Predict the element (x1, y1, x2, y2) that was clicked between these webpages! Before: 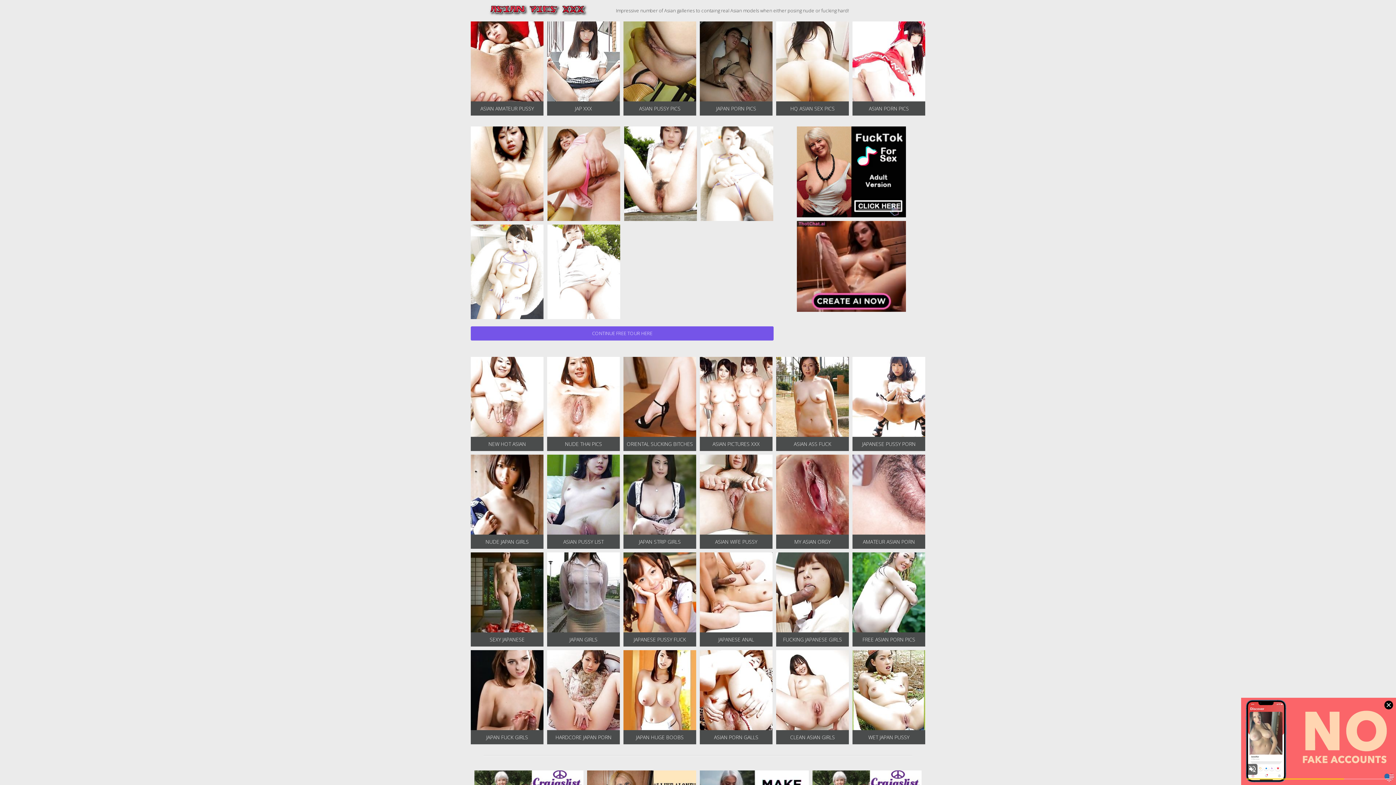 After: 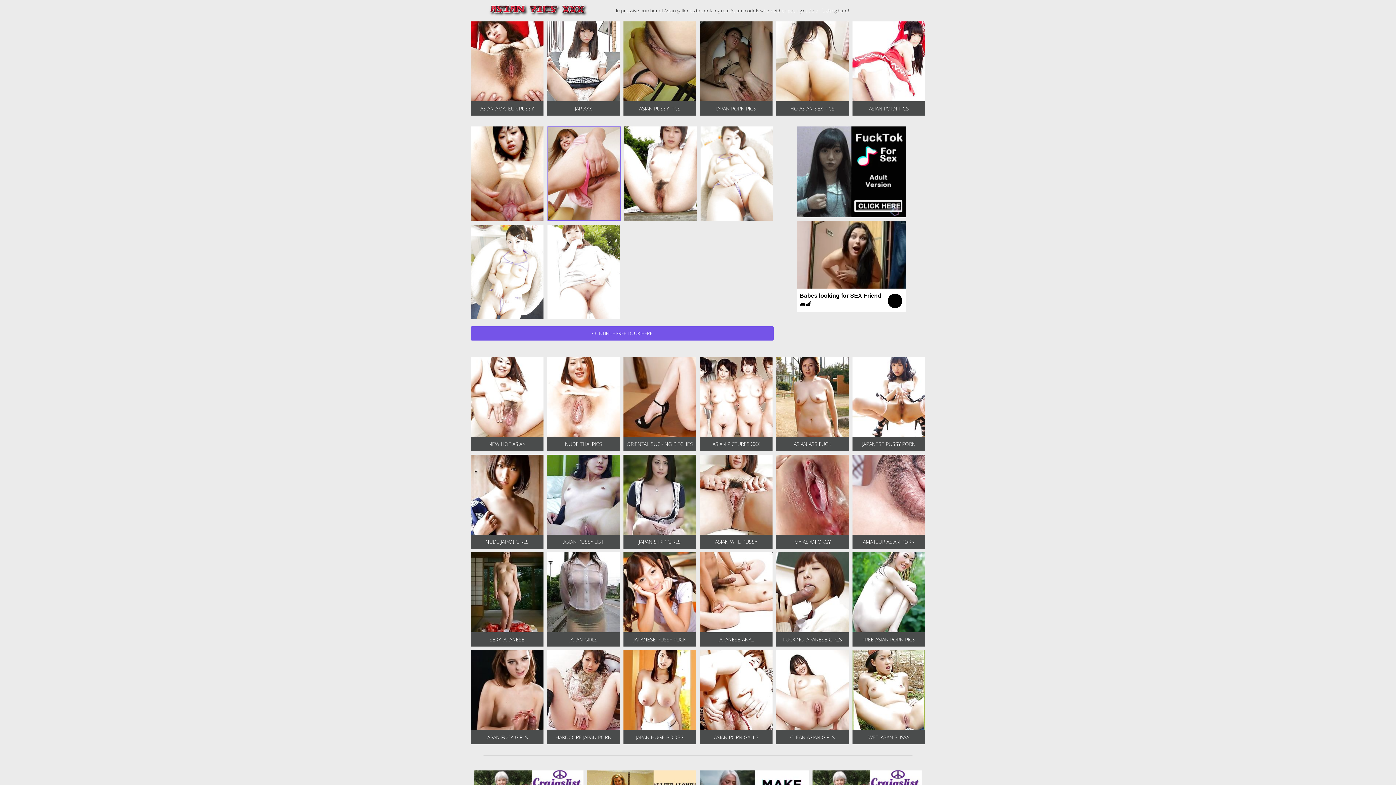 Action: bbox: (547, 126, 620, 221)